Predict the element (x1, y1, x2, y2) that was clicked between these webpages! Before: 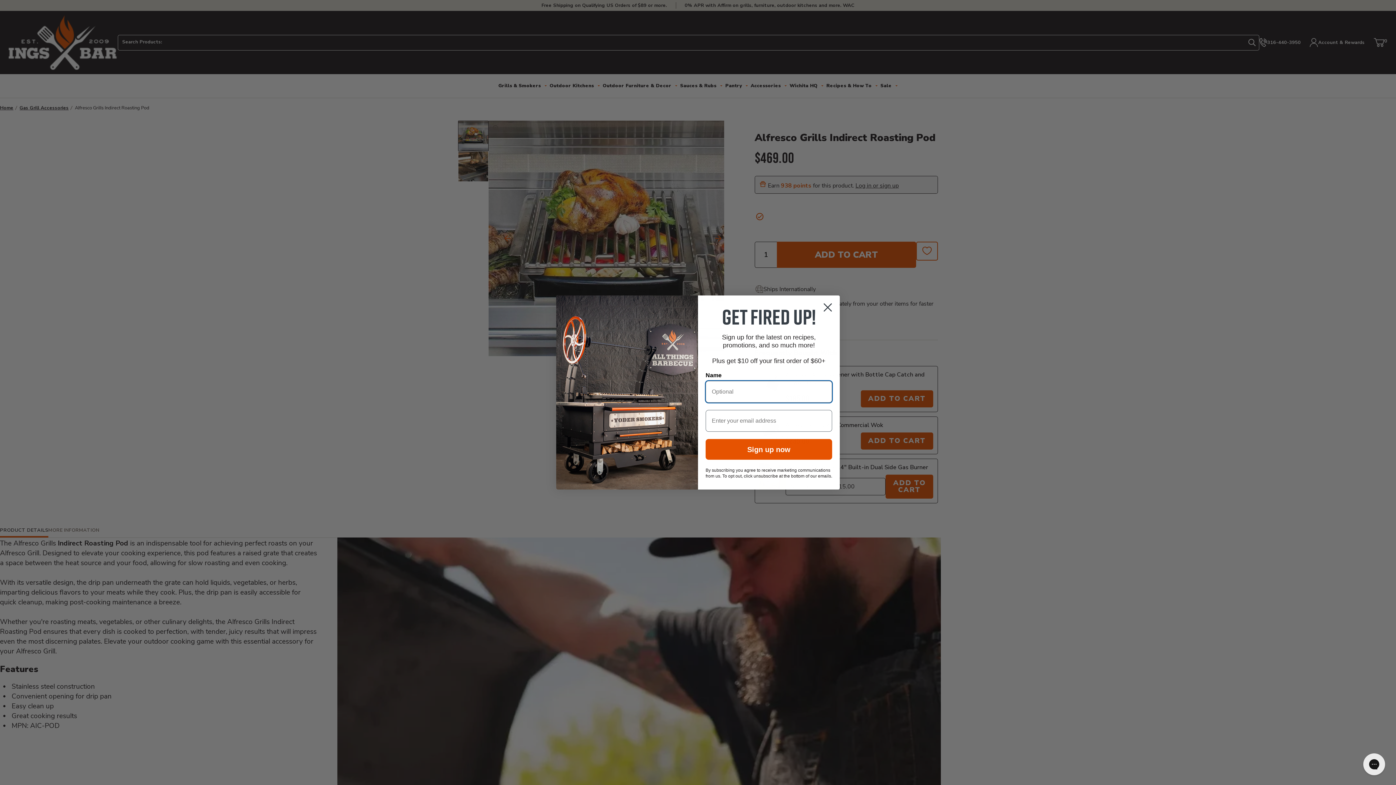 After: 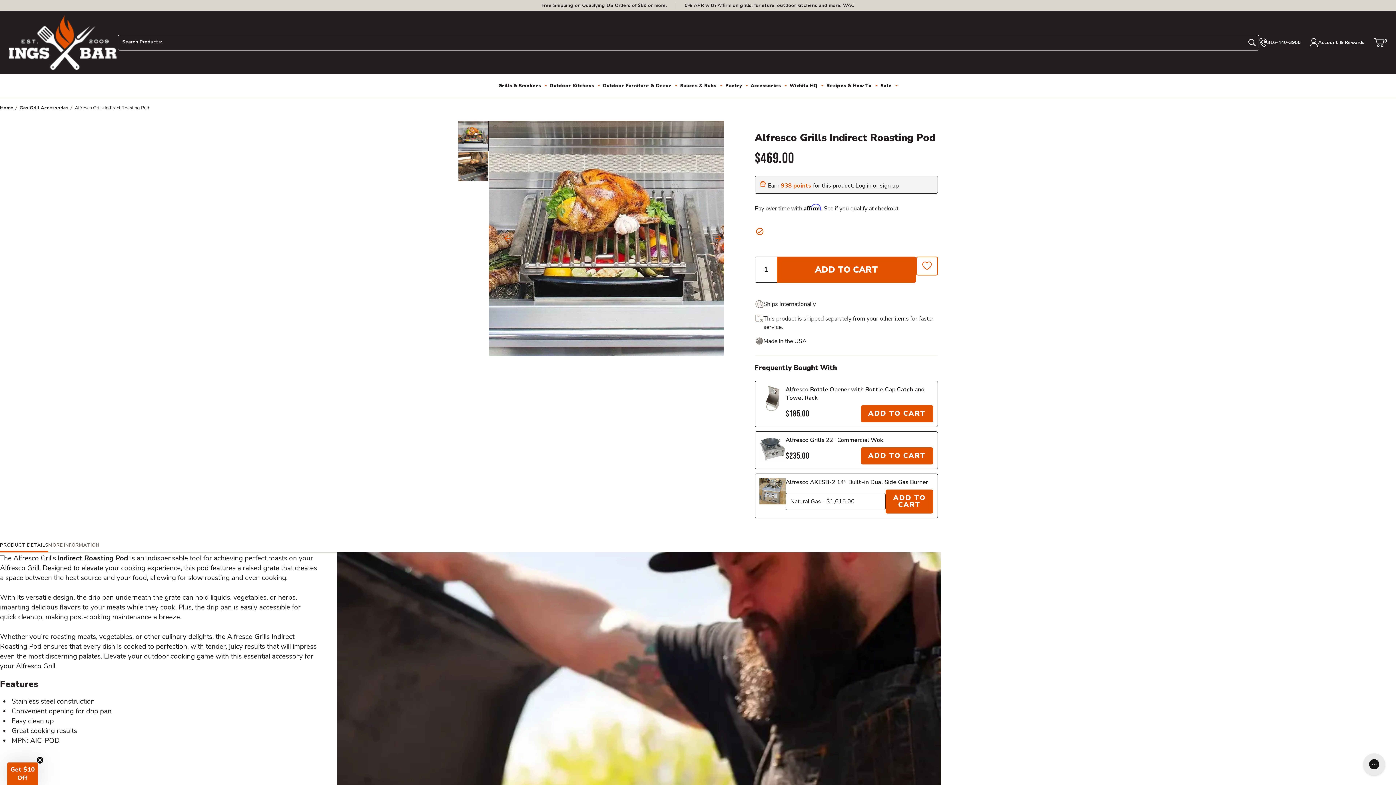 Action: bbox: (818, 298, 837, 316) label: Close dialog